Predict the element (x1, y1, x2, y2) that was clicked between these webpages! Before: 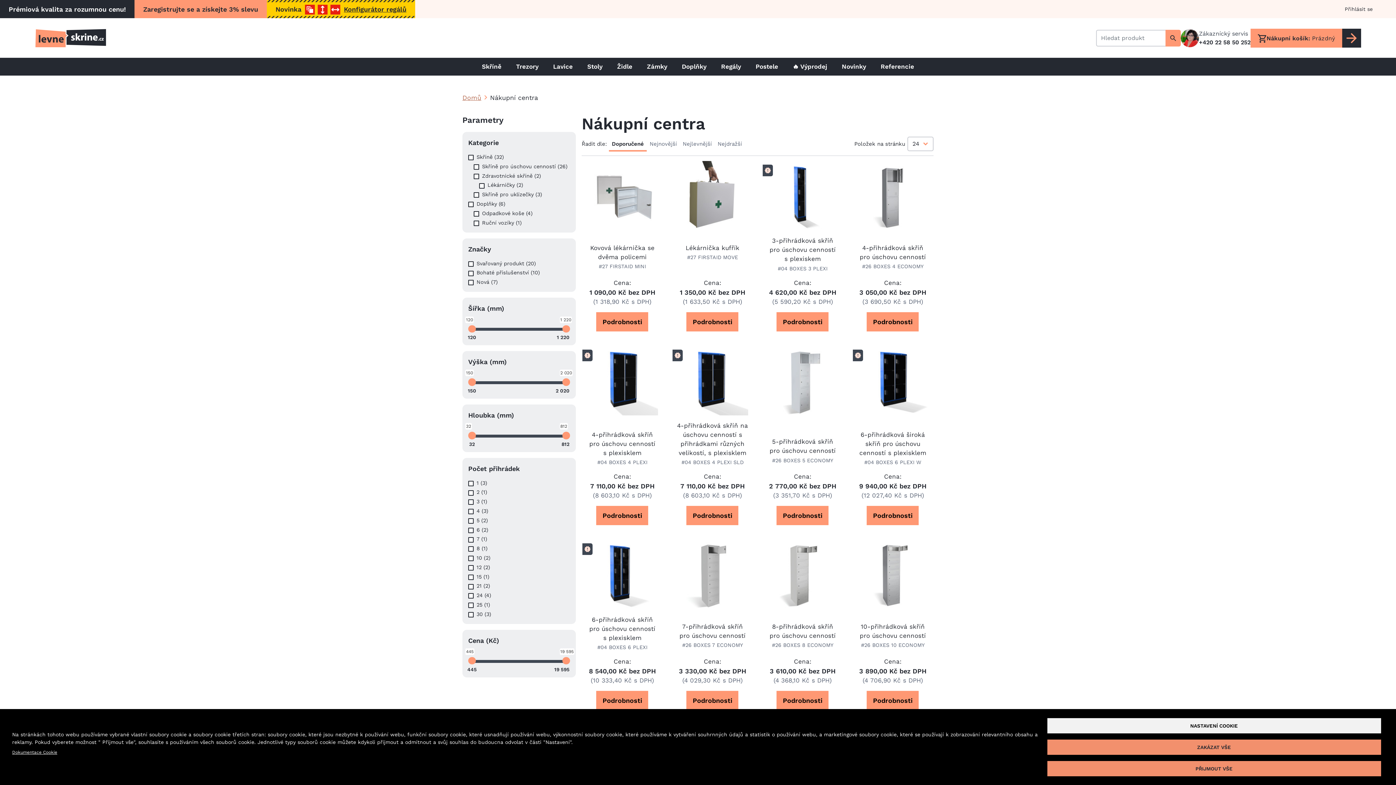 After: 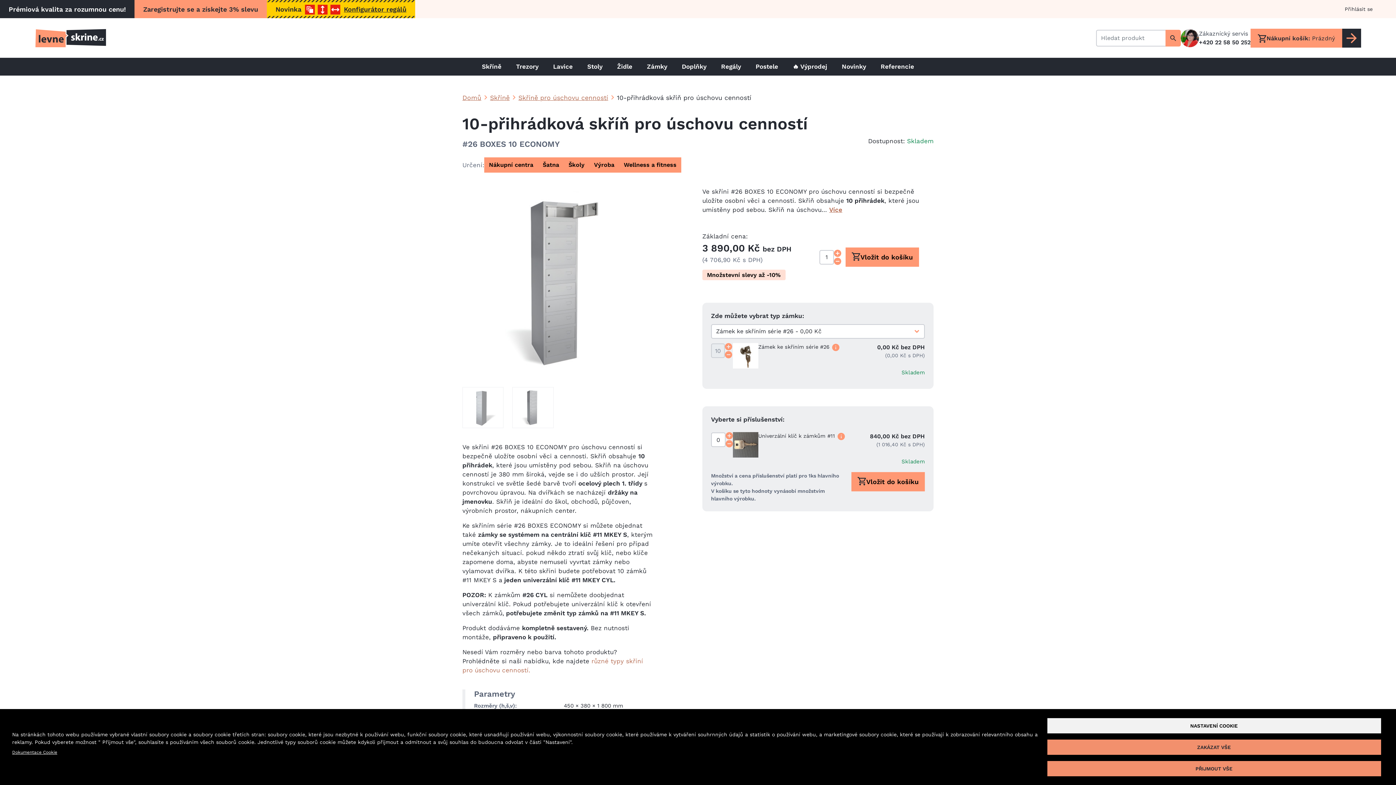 Action: label: #26 BOXES 10 ECONOMY bbox: (857, 641, 928, 649)